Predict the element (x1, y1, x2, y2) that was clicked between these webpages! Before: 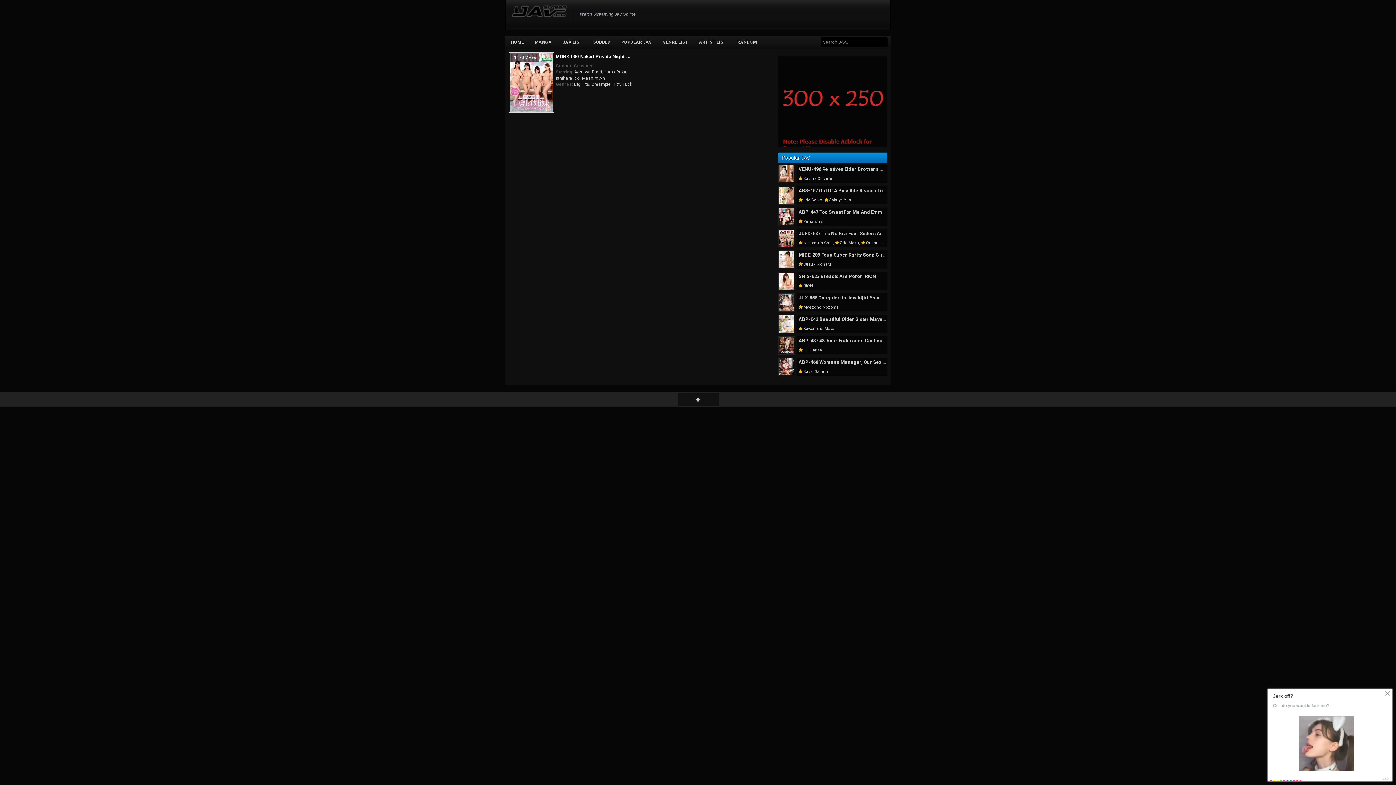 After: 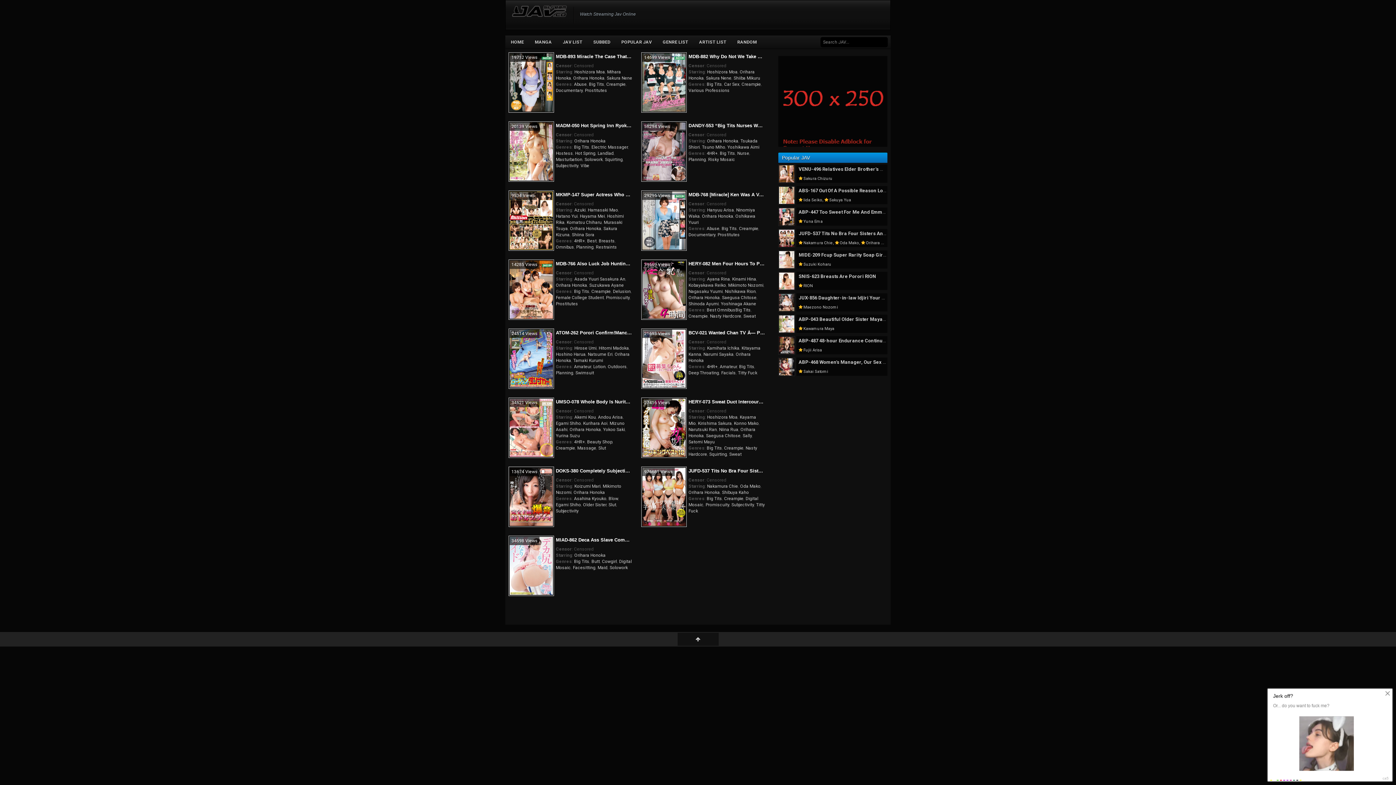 Action: label: Orihara Honoka bbox: (861, 239, 896, 245)